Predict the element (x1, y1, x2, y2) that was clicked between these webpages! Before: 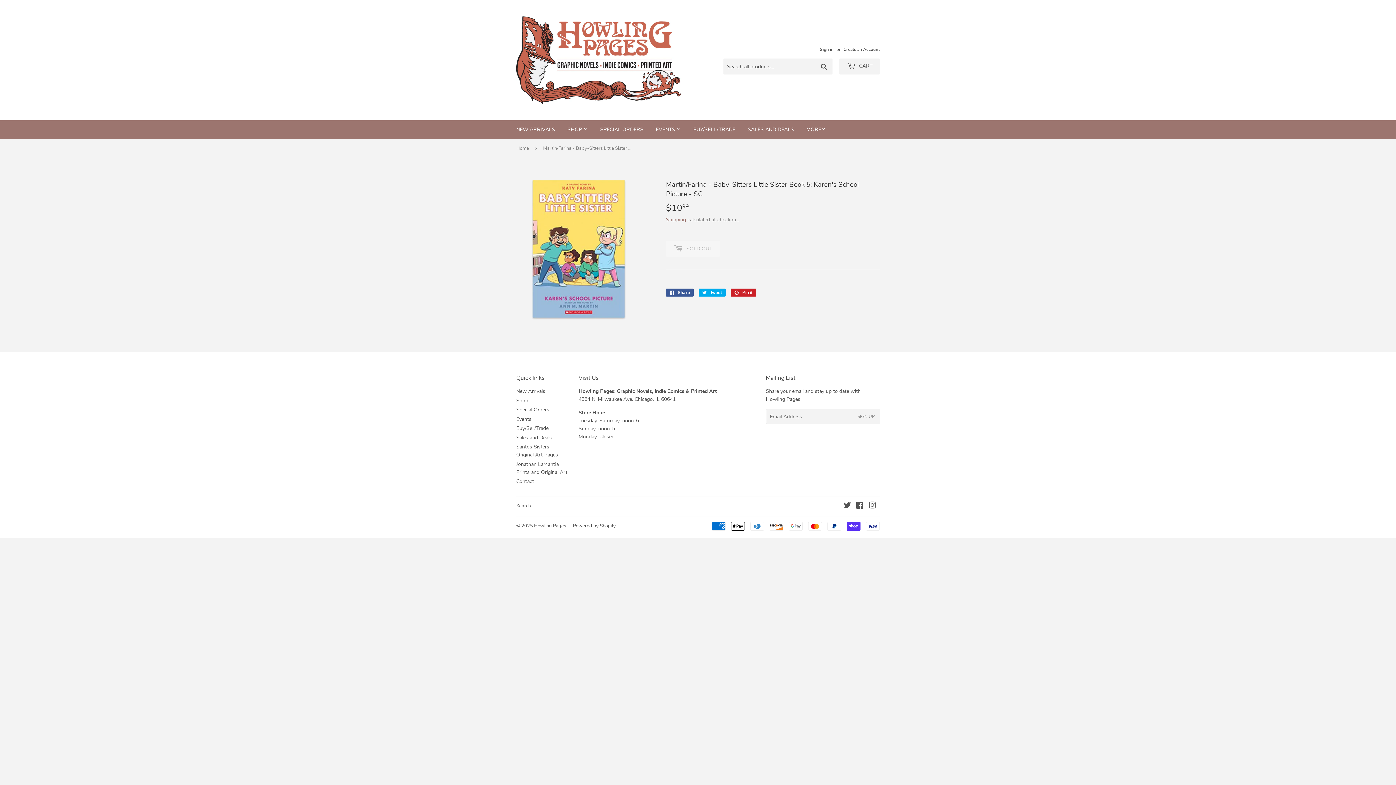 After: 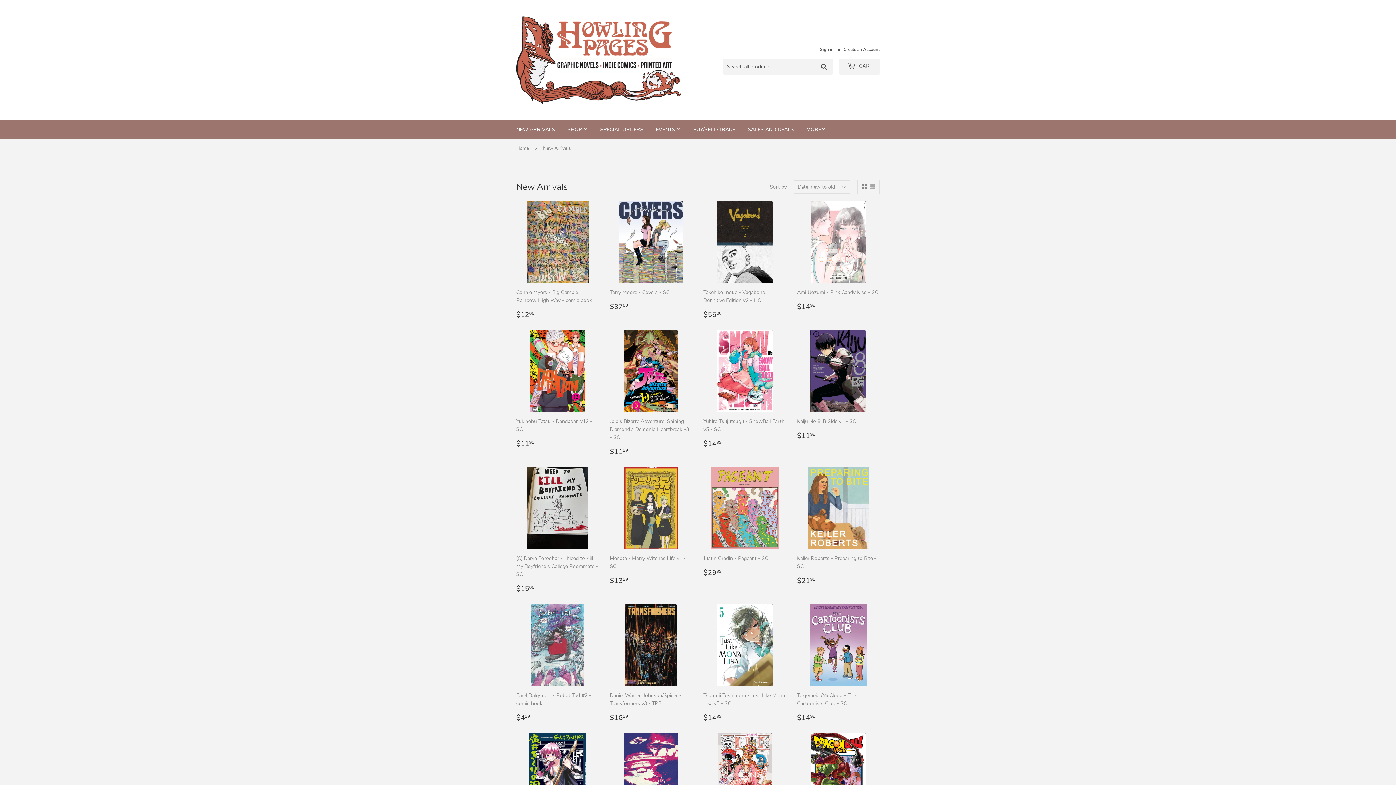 Action: label: New Arrivals bbox: (516, 388, 545, 394)